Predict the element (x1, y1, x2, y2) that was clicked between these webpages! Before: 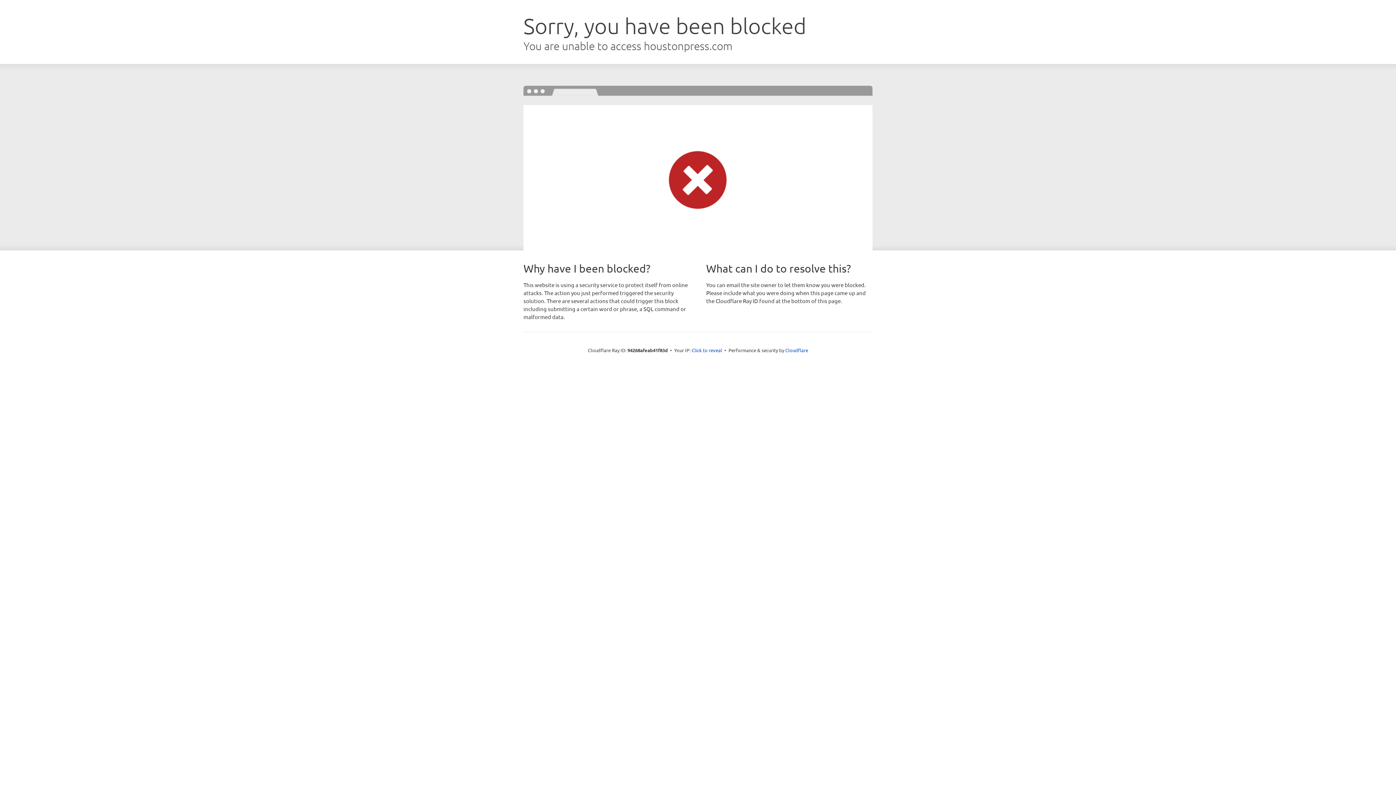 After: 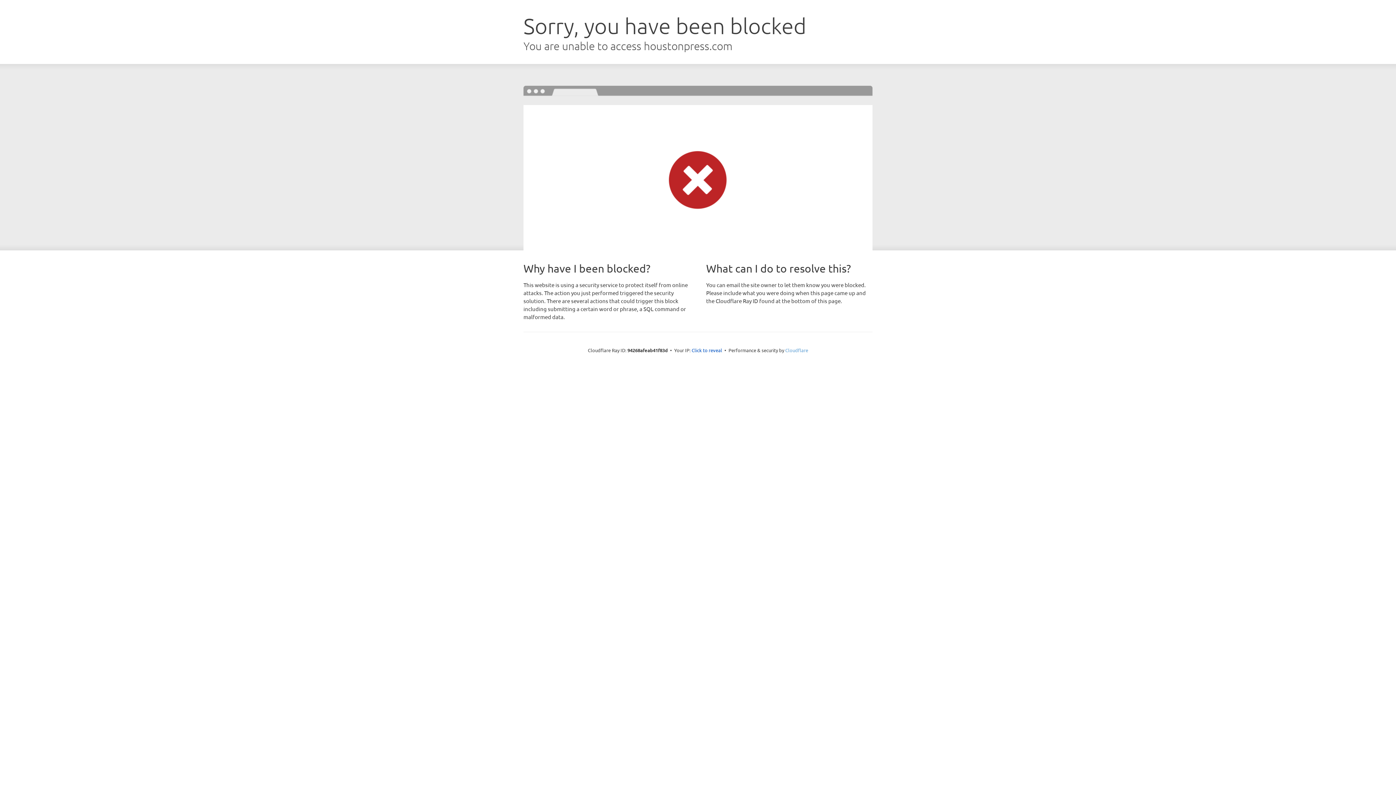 Action: bbox: (785, 347, 808, 353) label: Cloudflare